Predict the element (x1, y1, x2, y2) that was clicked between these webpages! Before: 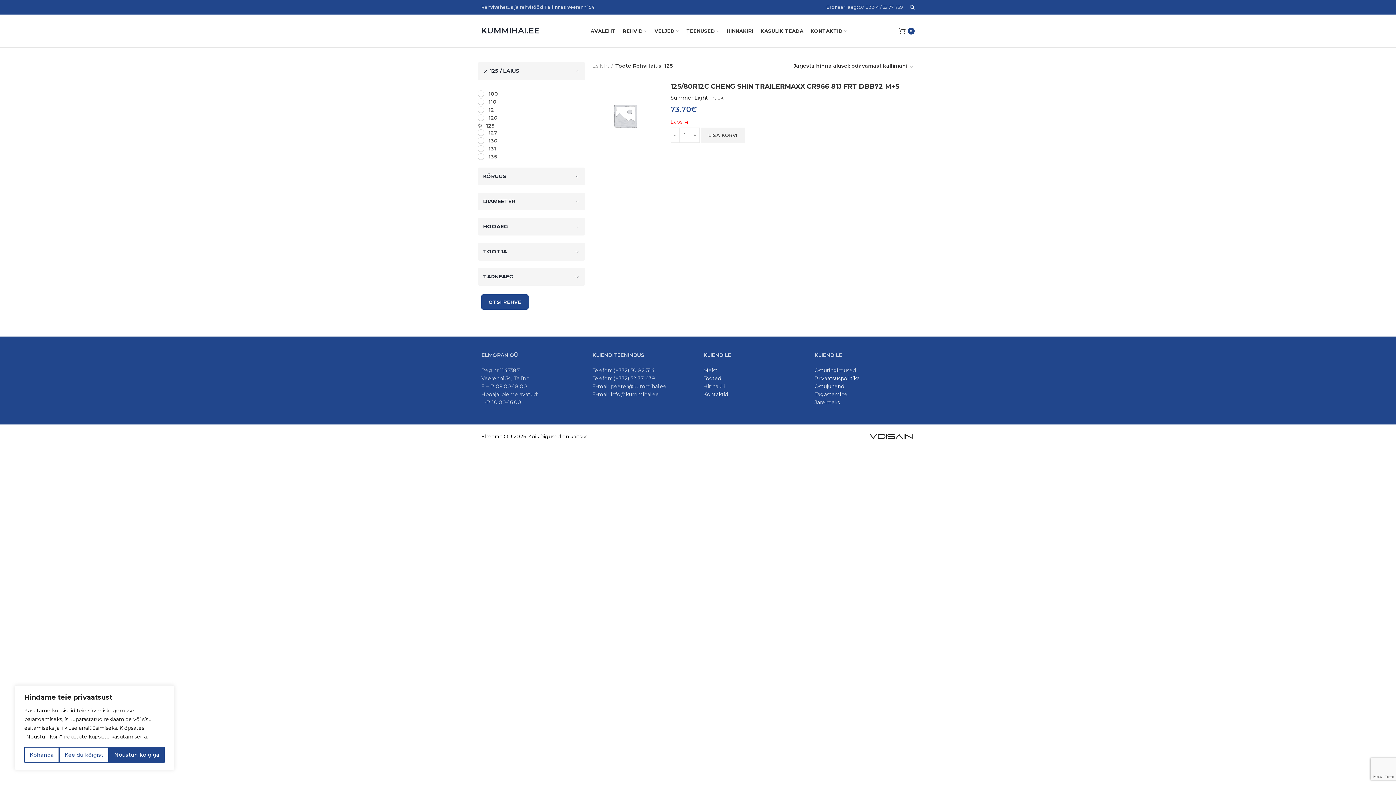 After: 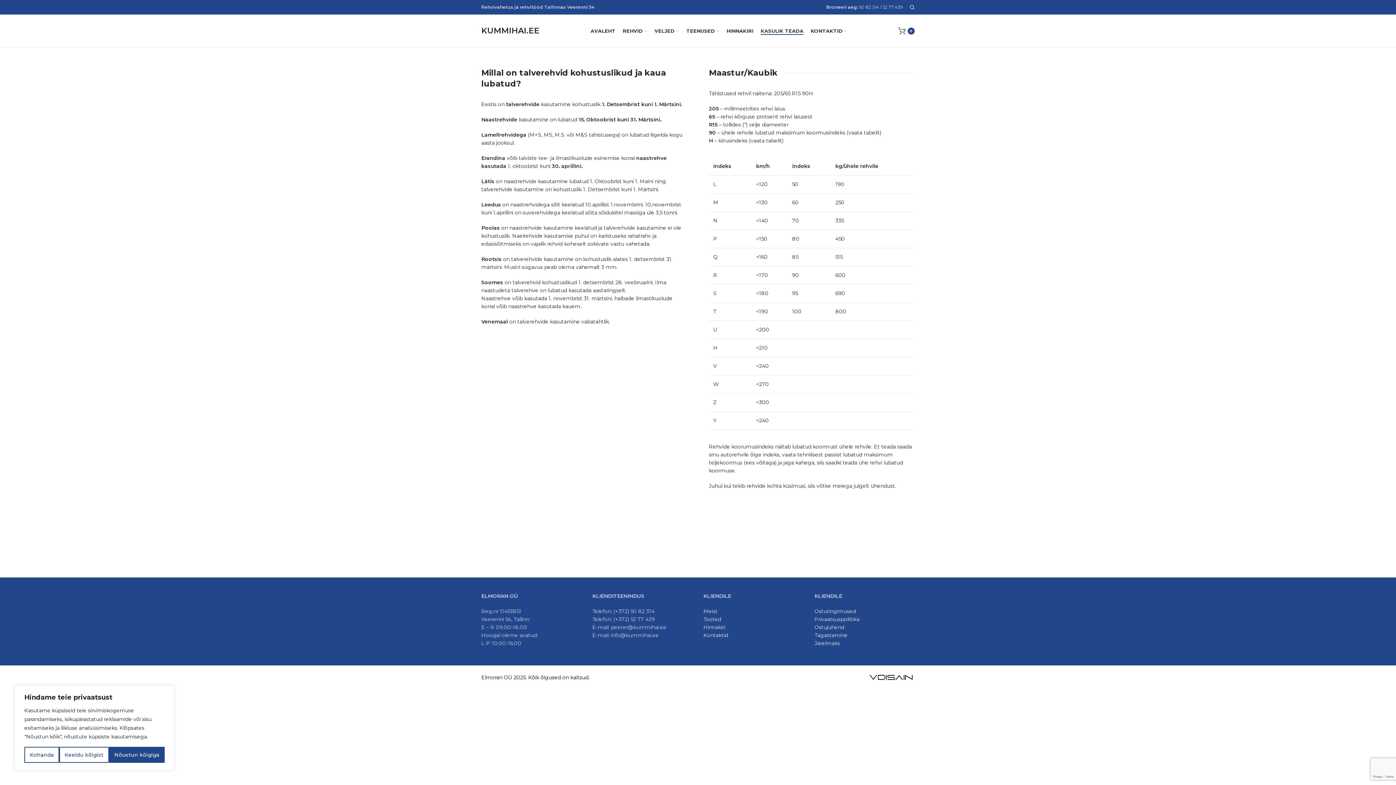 Action: bbox: (757, 23, 807, 38) label: KASULIK TEADA